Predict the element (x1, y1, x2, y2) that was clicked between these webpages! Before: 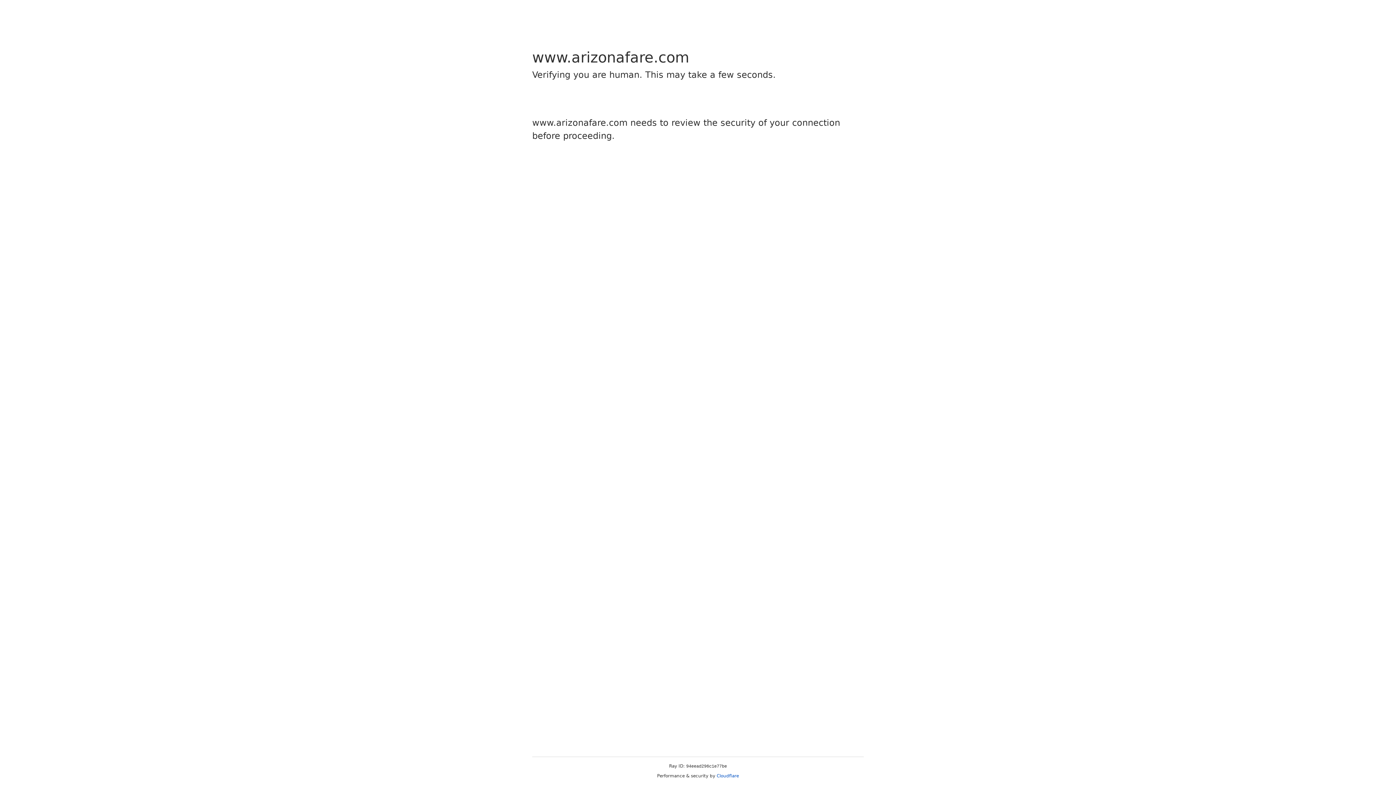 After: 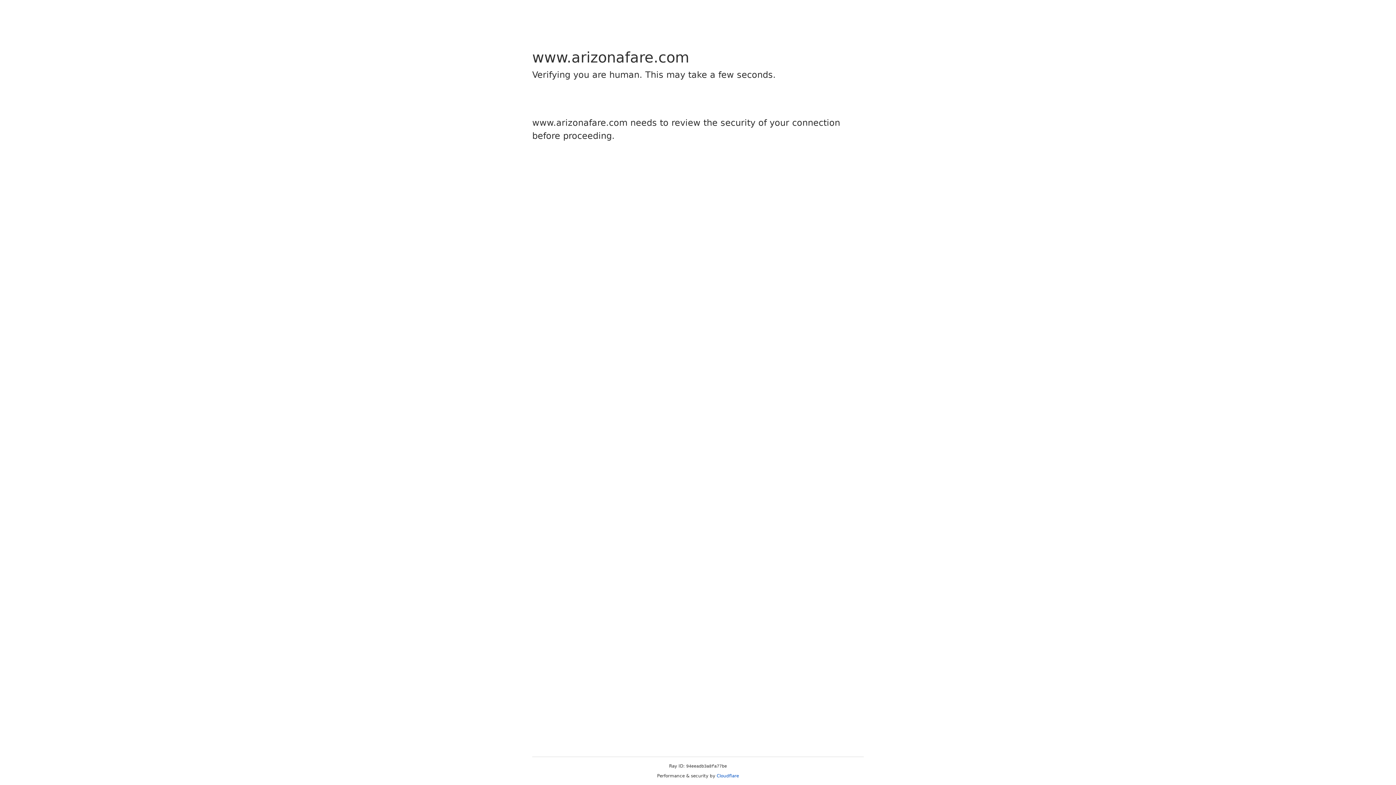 Action: bbox: (716, 773, 739, 778) label: Cloudflare